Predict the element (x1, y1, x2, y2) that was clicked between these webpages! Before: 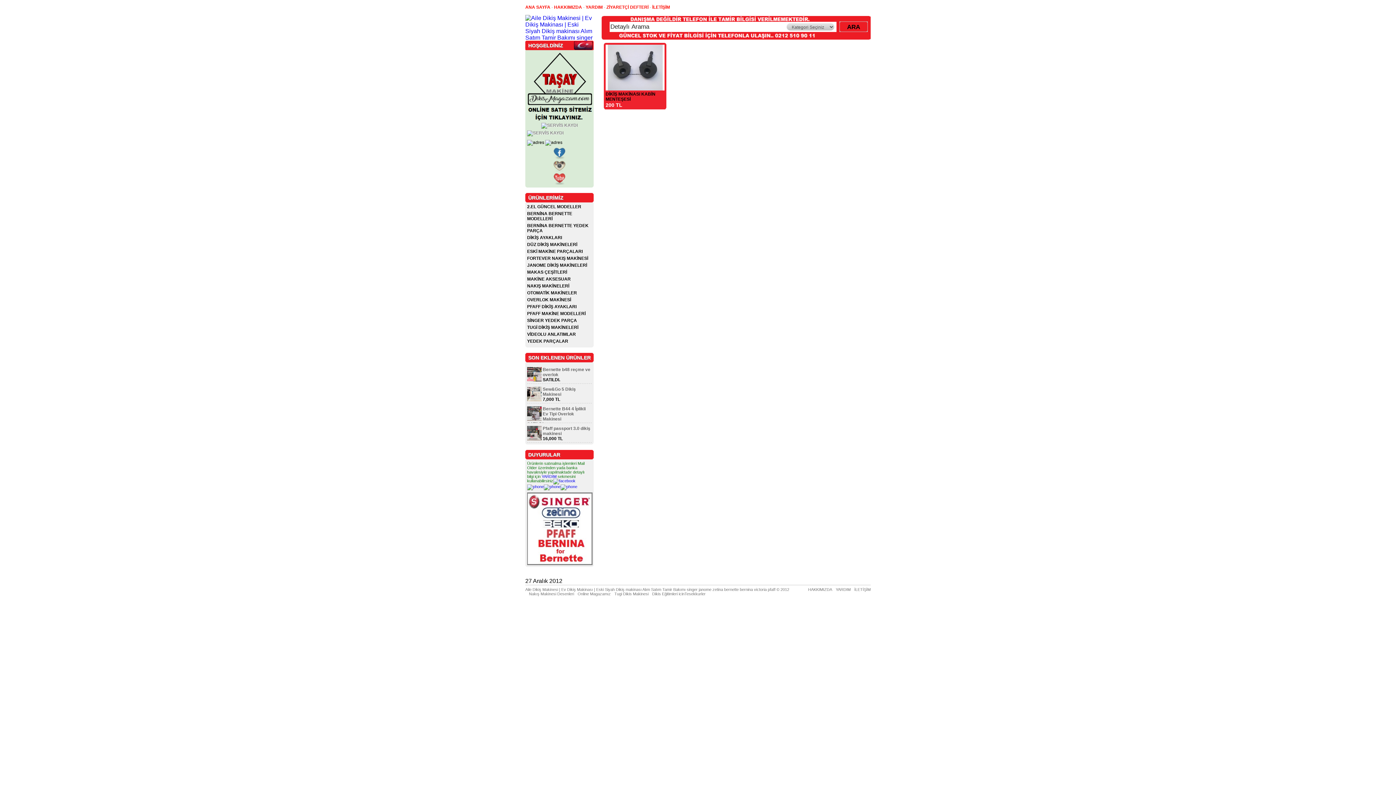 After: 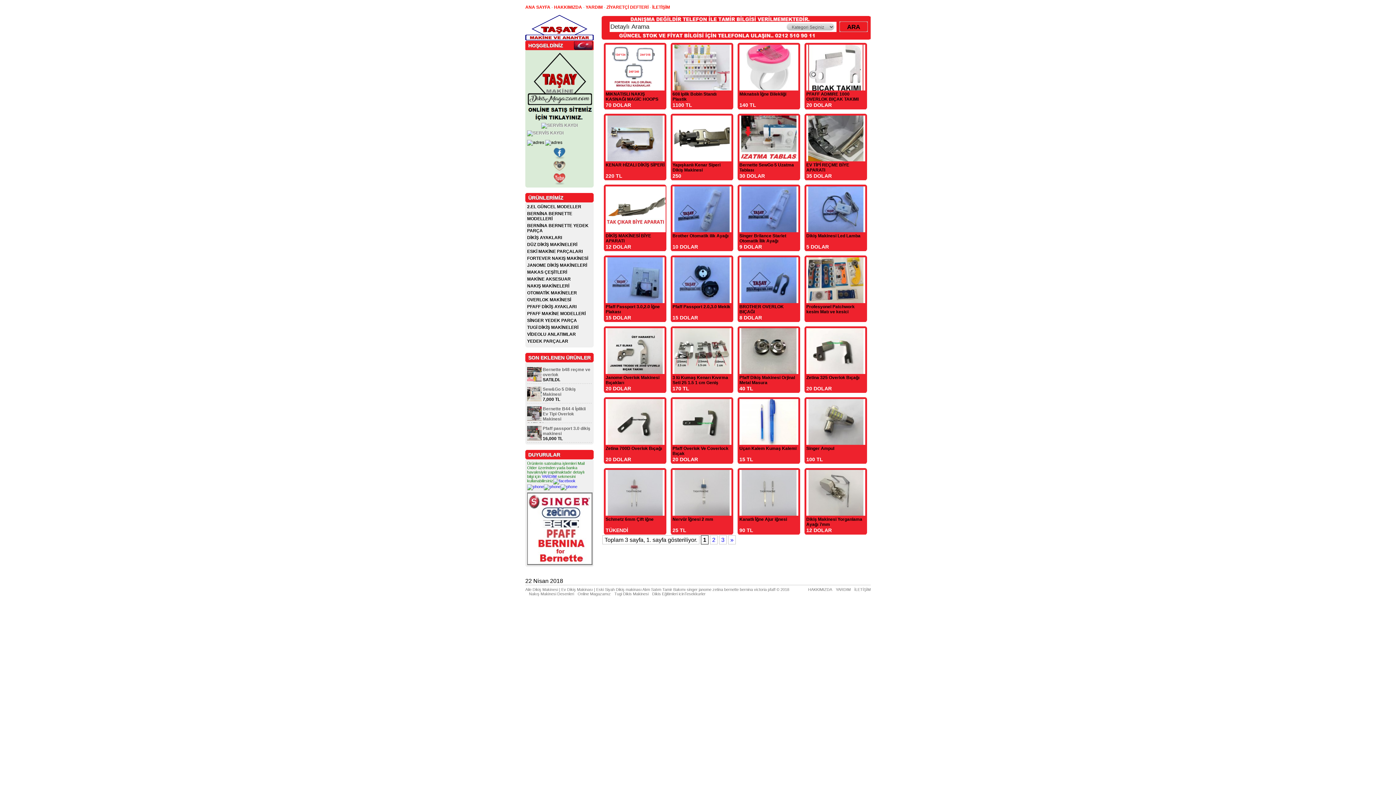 Action: bbox: (527, 338, 592, 344) label: YEDEK PARÇALAR